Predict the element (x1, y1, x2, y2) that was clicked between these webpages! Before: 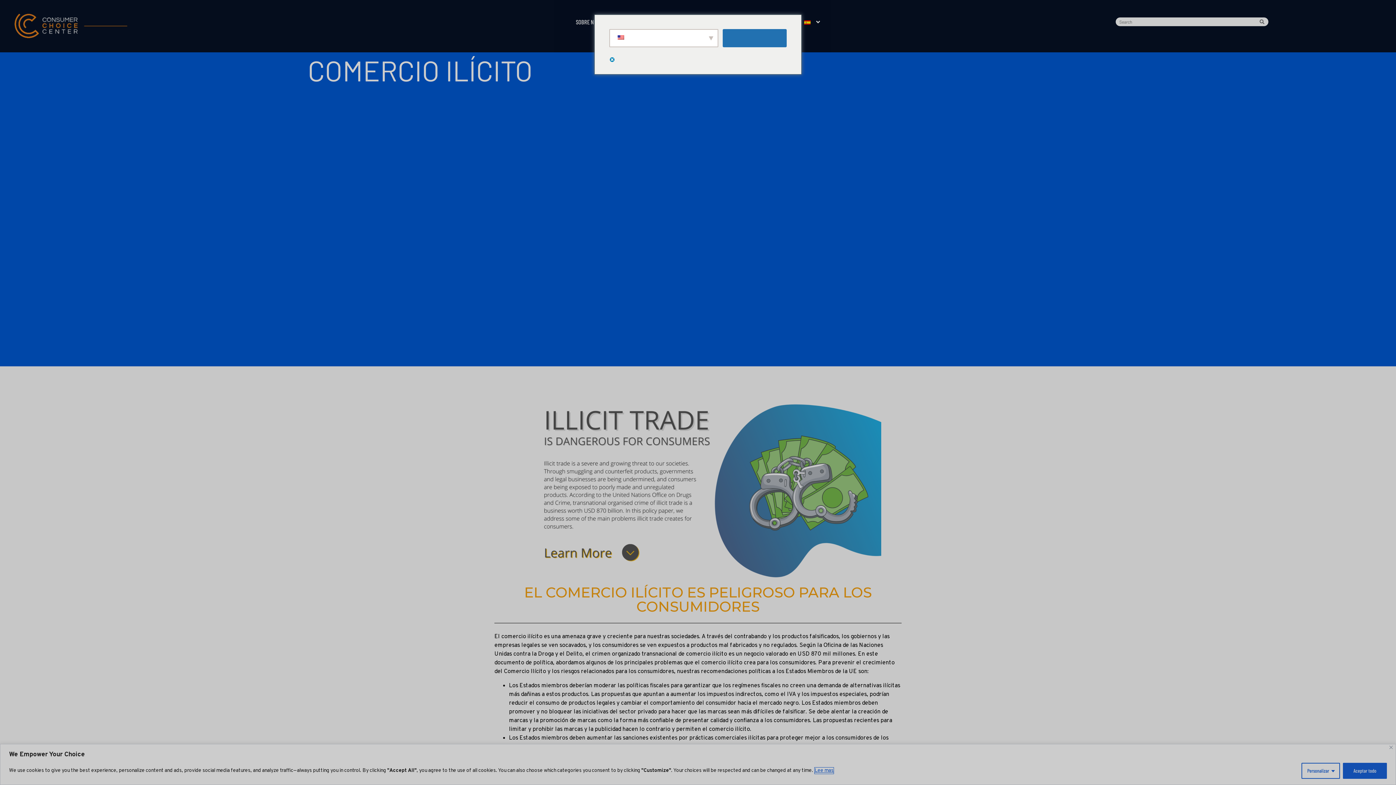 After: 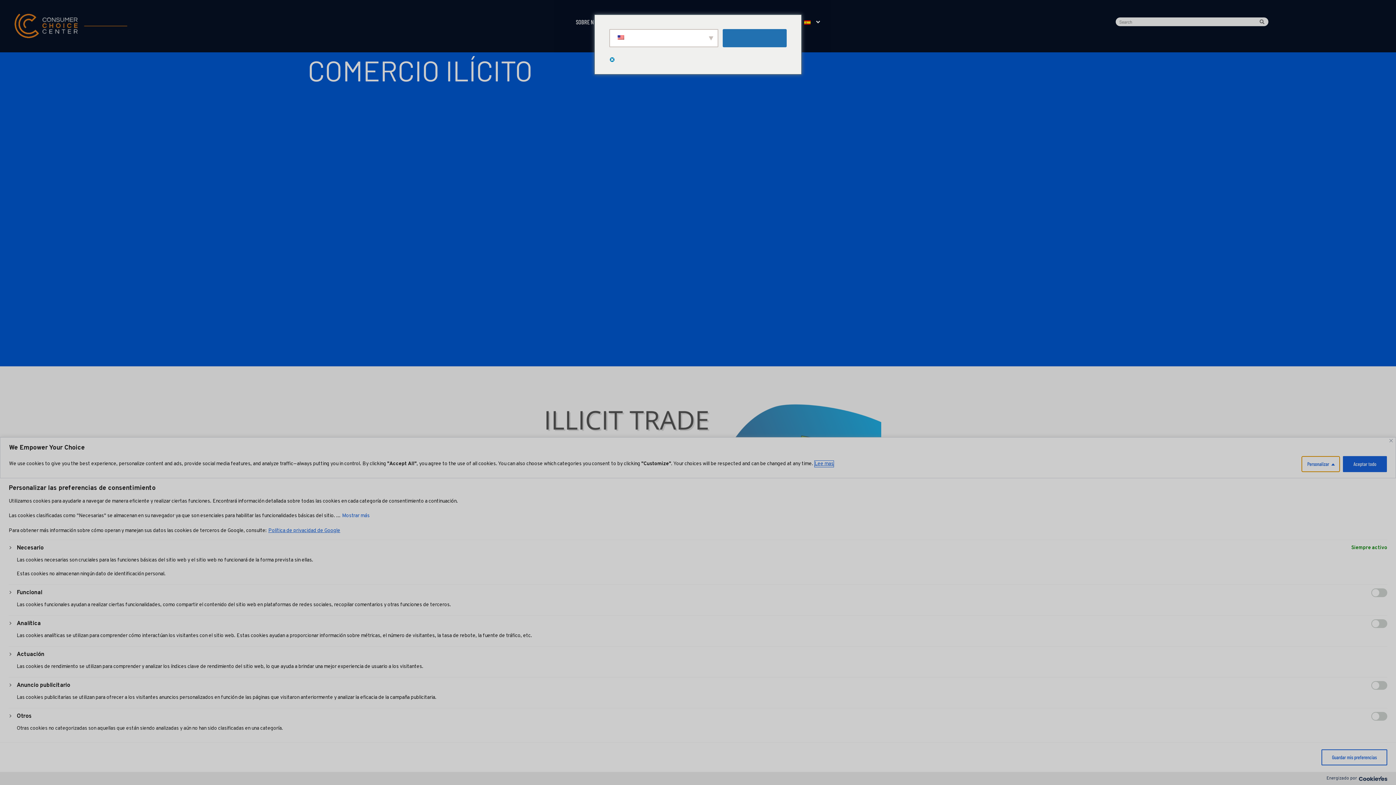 Action: label: Personalizar bbox: (1301, 763, 1340, 779)